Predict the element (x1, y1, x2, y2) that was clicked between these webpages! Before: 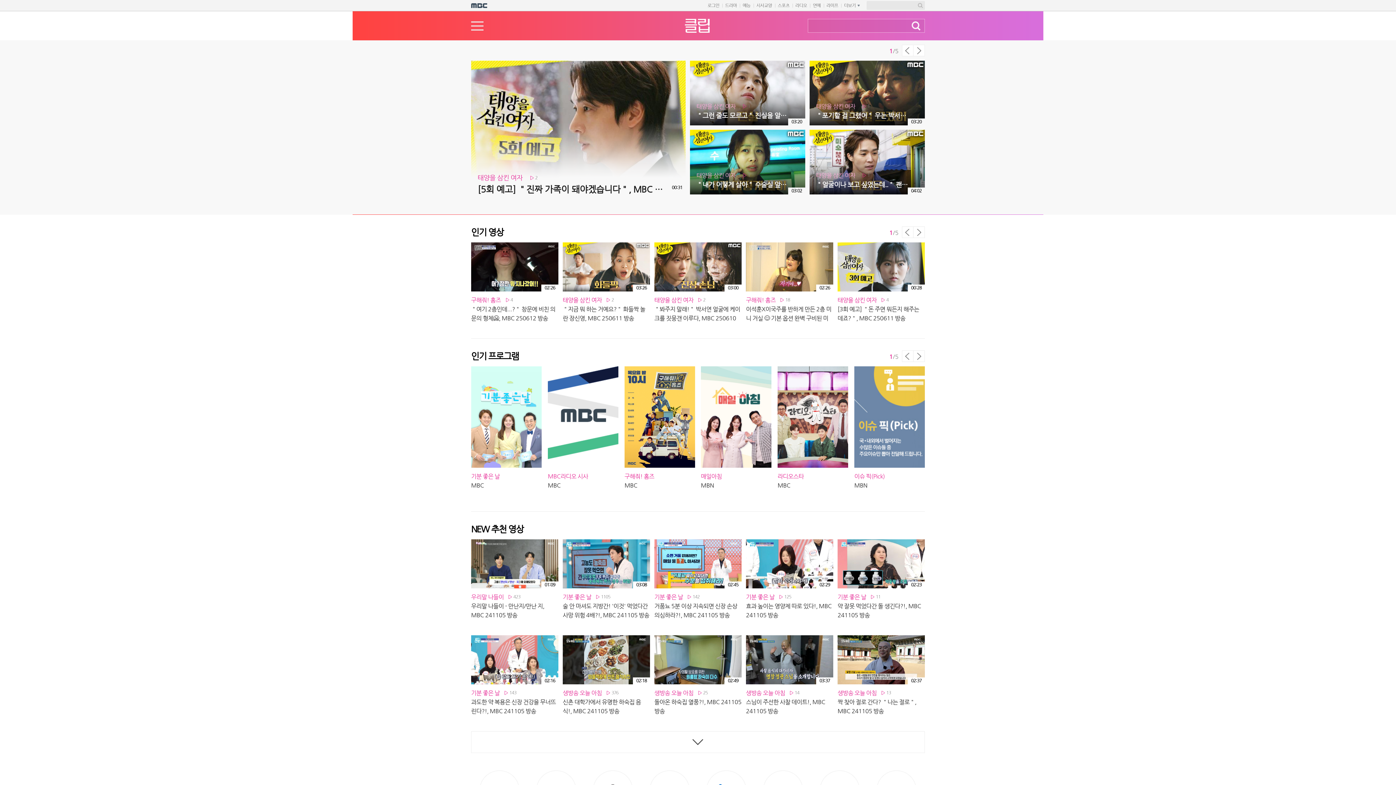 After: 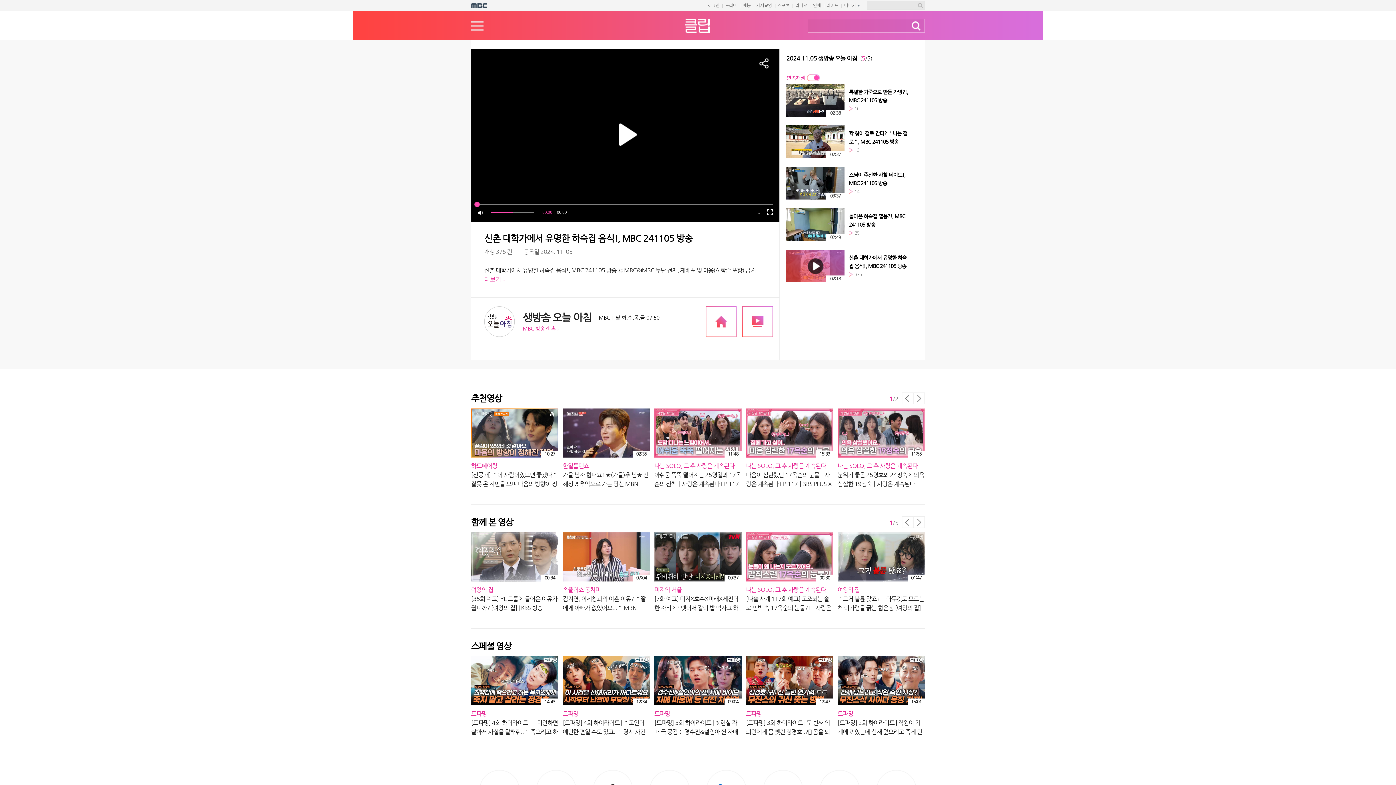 Action: label: 생방송 오늘 아침 376
신촌 대학가에서 유명한 하숙집 음식!, MBC 241105 방송
02:18 bbox: (562, 635, 650, 716)